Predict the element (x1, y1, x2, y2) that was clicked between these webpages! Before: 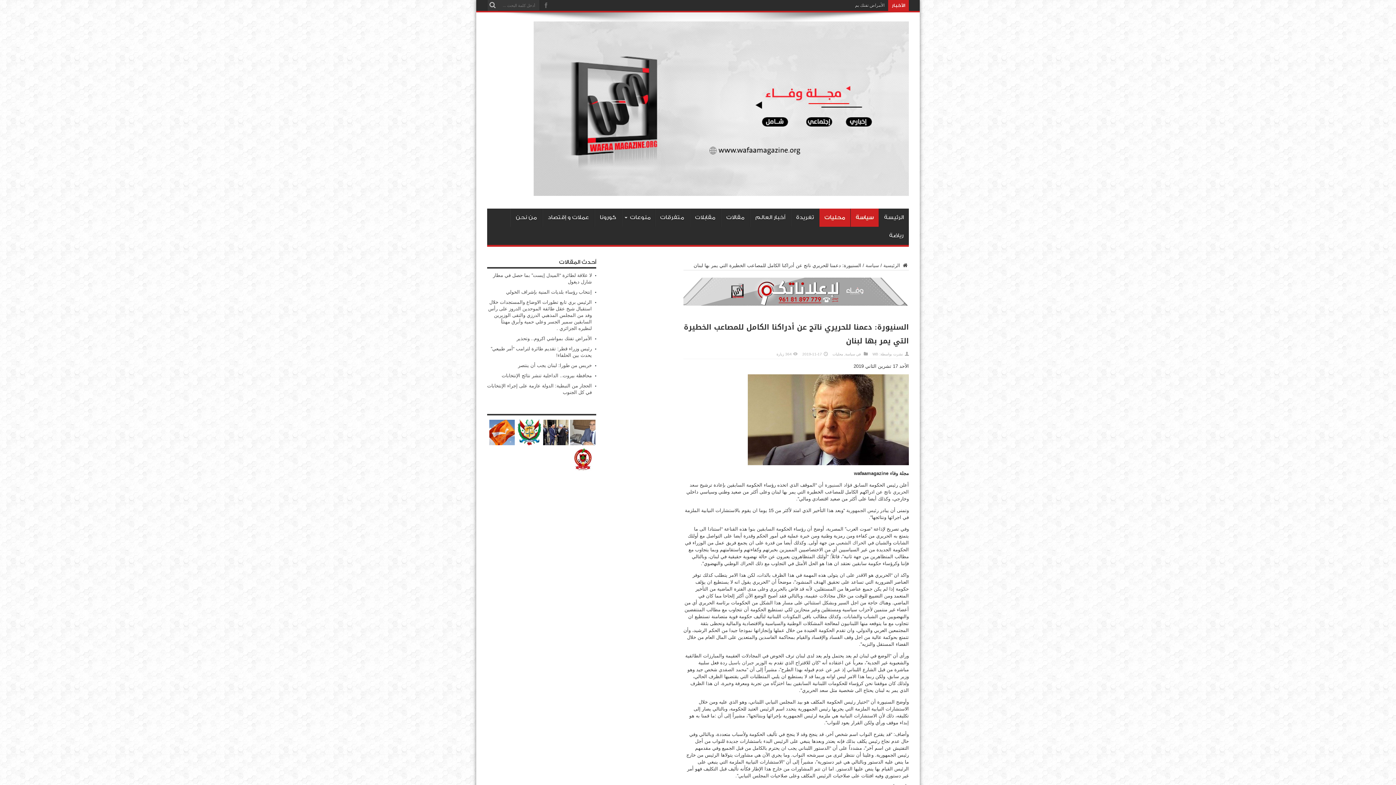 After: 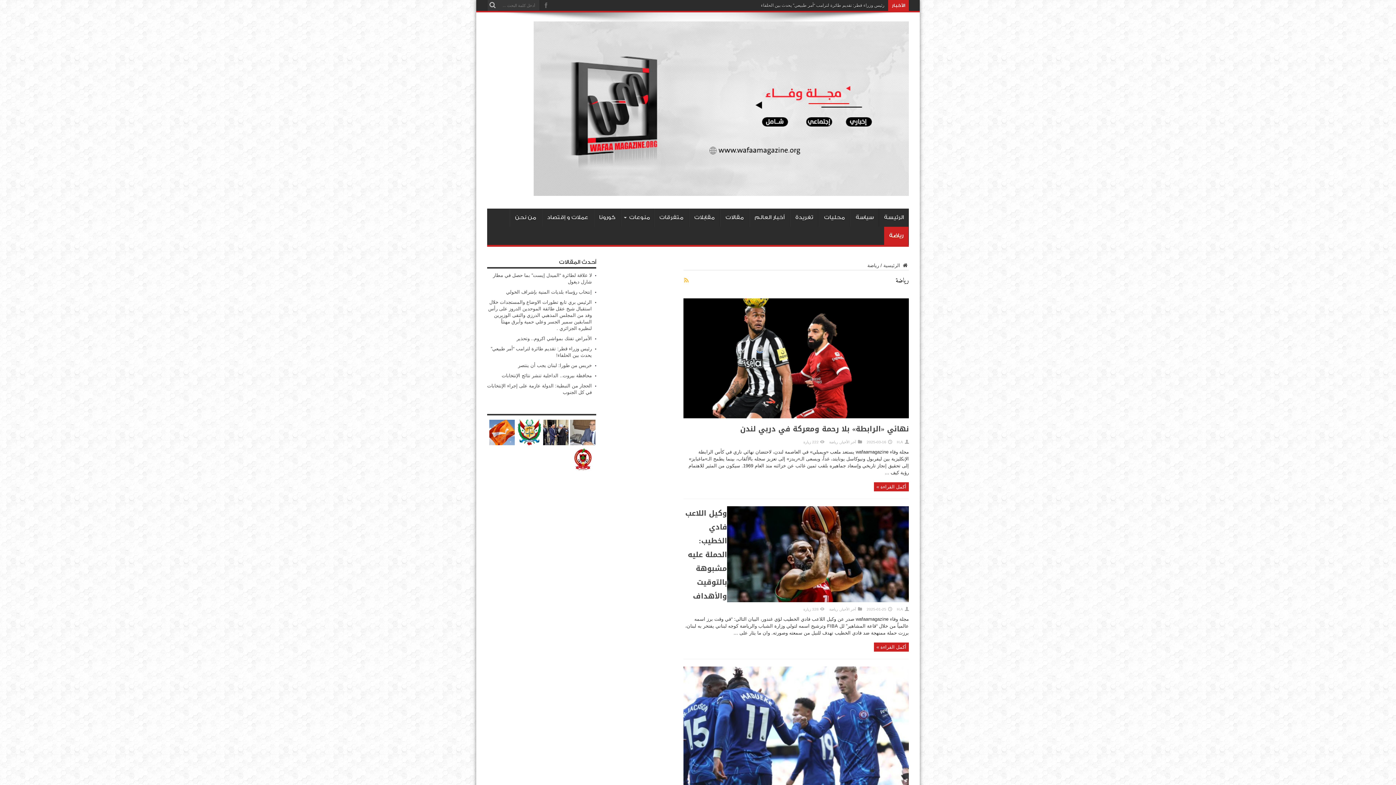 Action: label: رياضة bbox: (884, 226, 908, 245)